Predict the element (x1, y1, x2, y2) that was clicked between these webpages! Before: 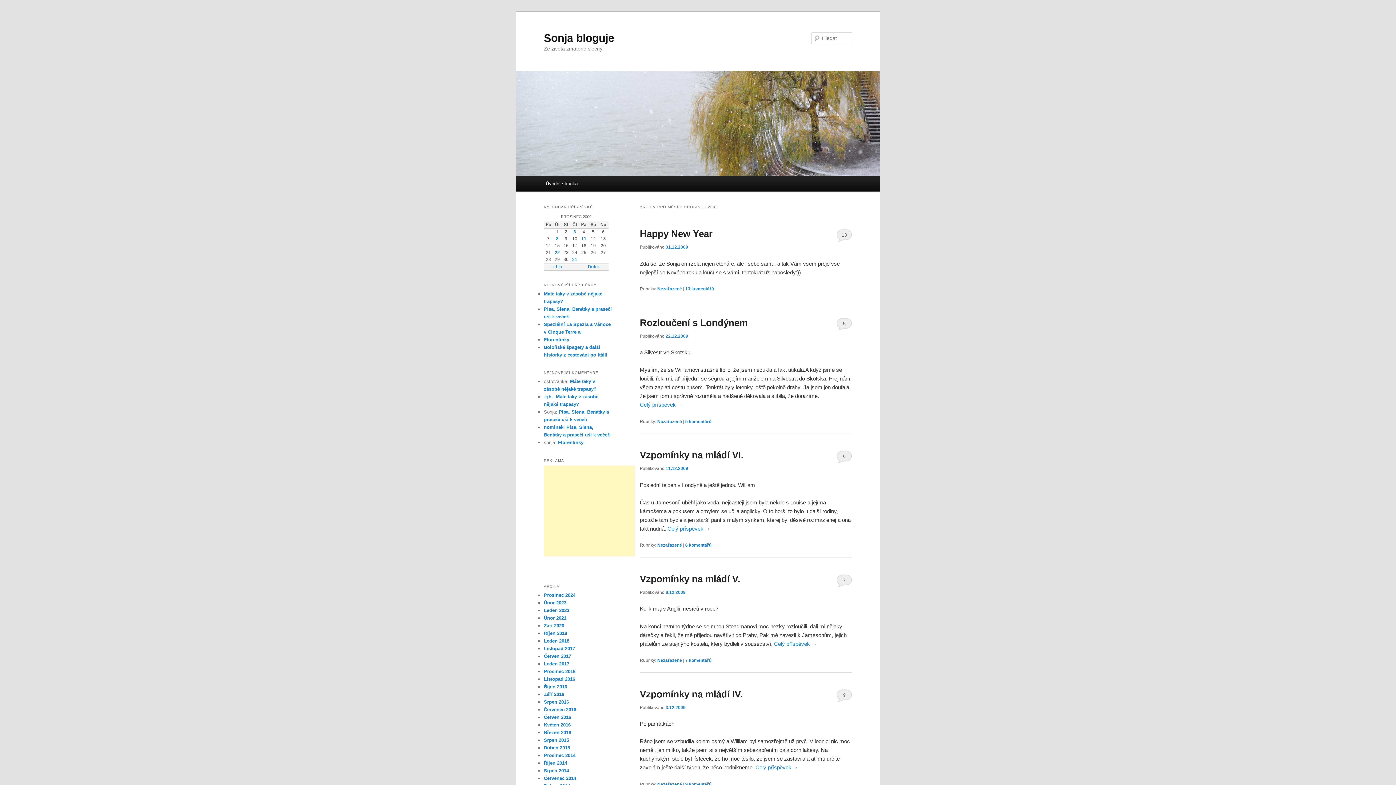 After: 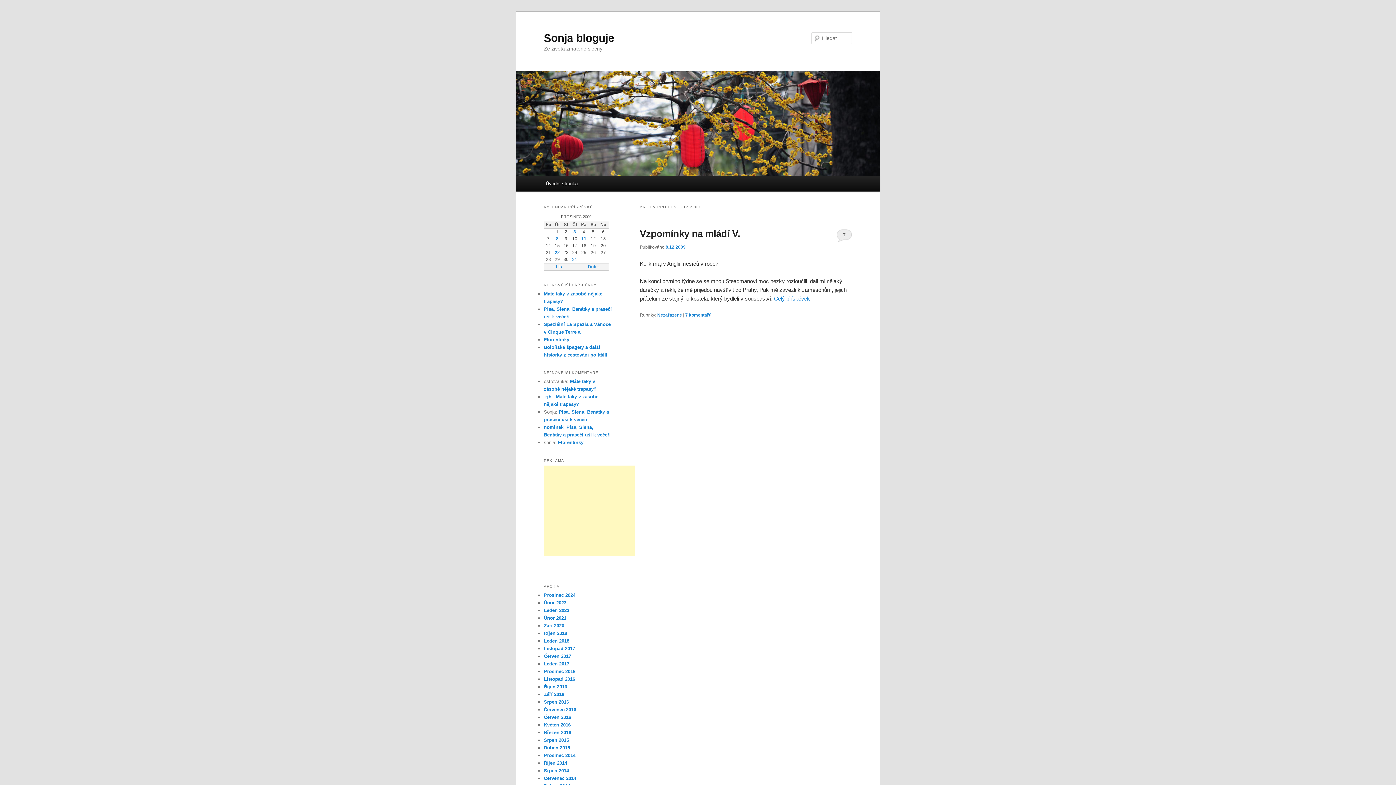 Action: label: Posts published on 8.12.2009 bbox: (556, 236, 558, 241)